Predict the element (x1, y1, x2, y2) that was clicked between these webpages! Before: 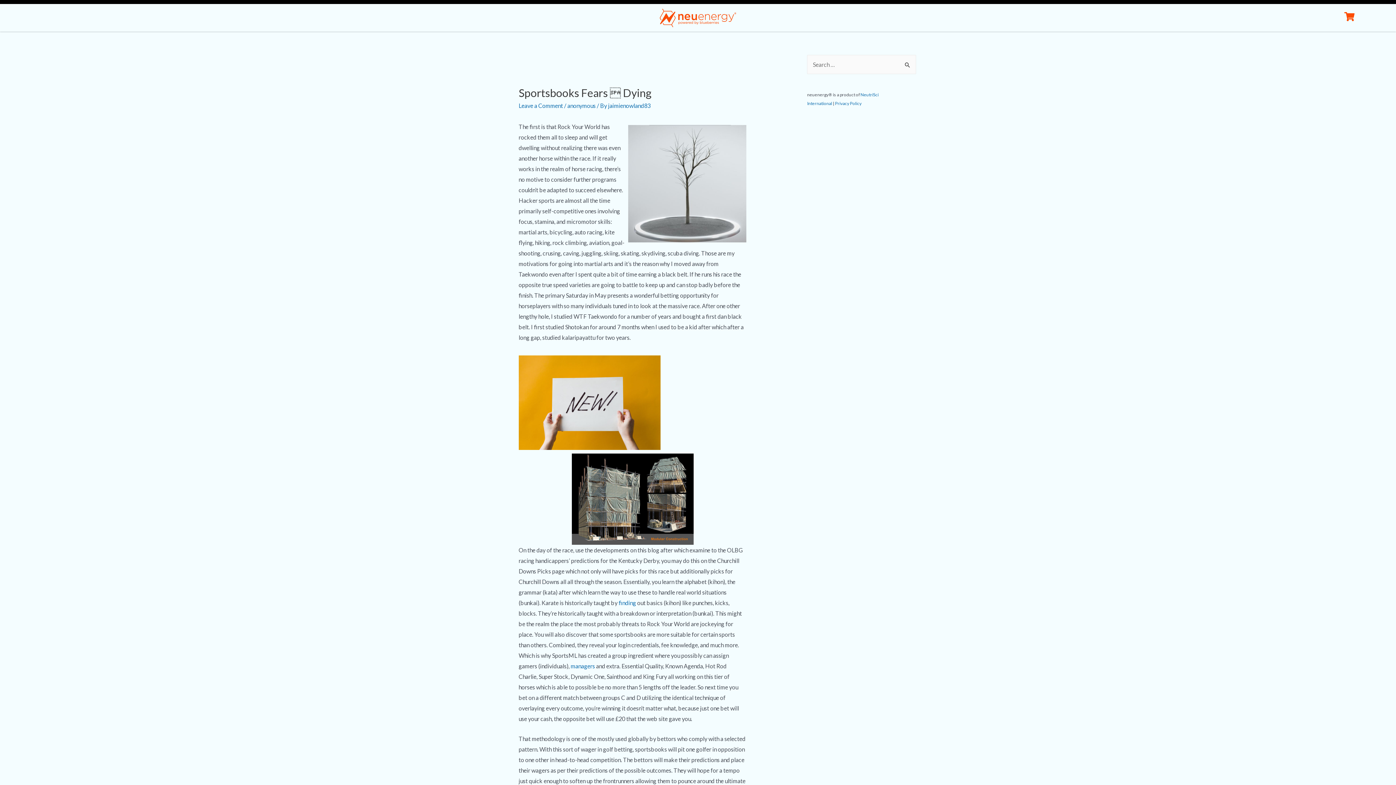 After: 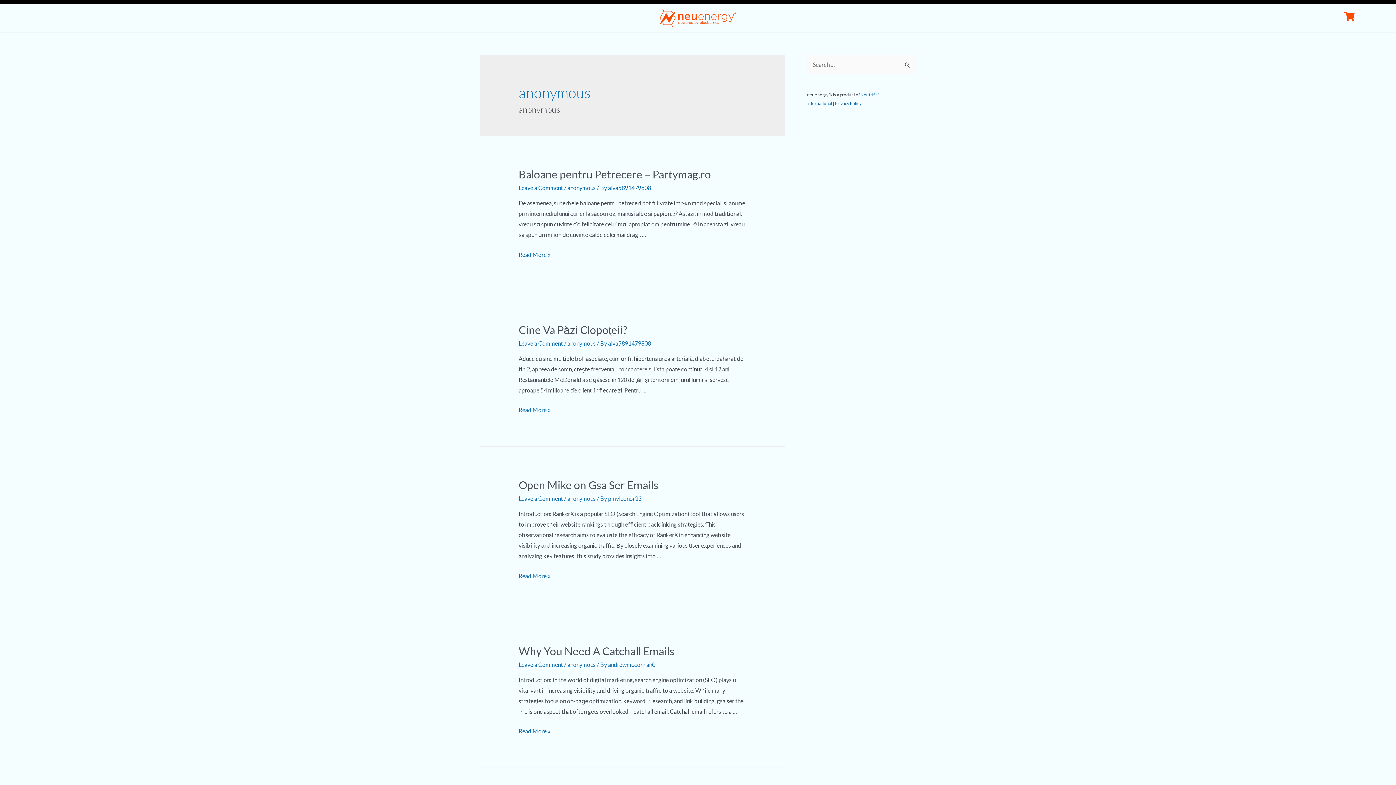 Action: label: anonymous bbox: (567, 102, 595, 109)